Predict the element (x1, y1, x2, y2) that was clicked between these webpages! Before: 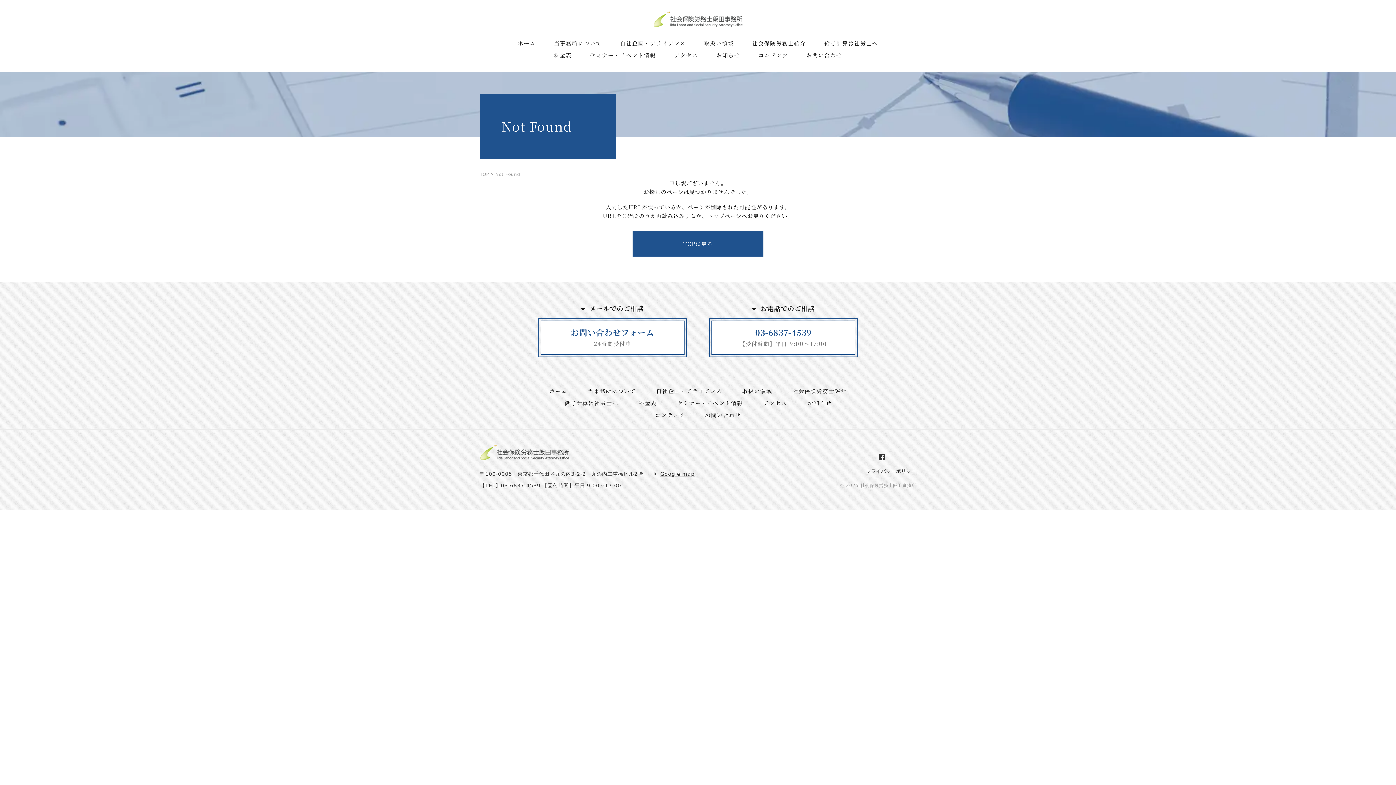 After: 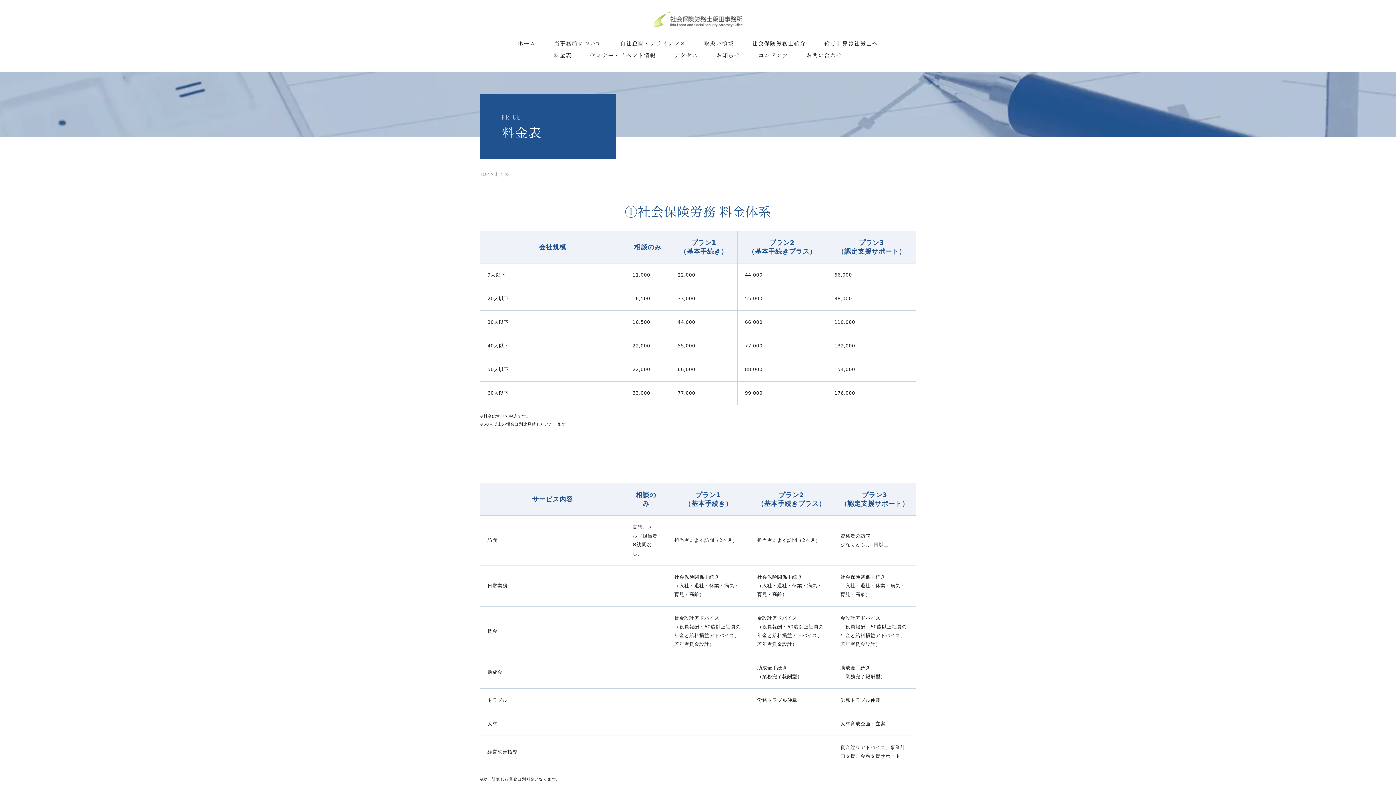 Action: label: 料金表 bbox: (638, 399, 656, 406)